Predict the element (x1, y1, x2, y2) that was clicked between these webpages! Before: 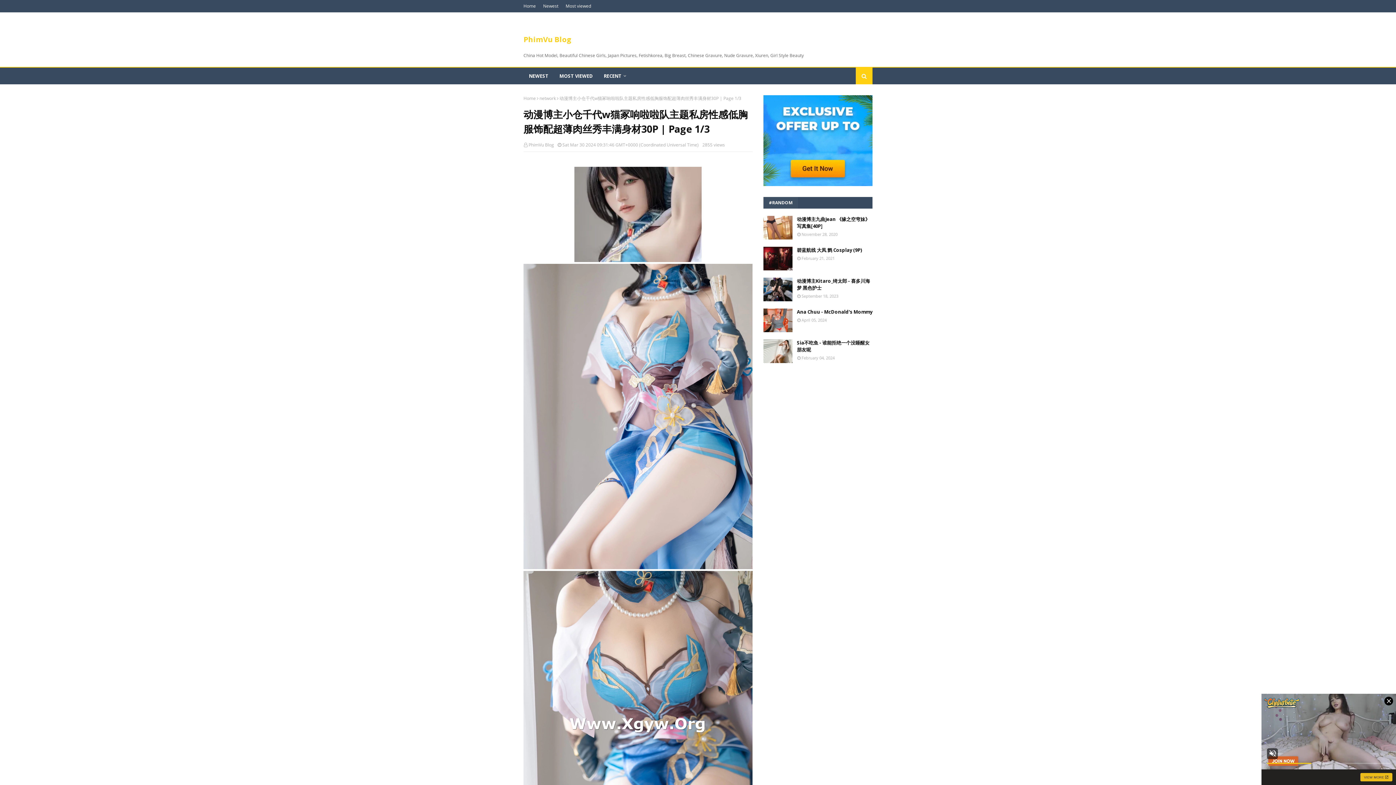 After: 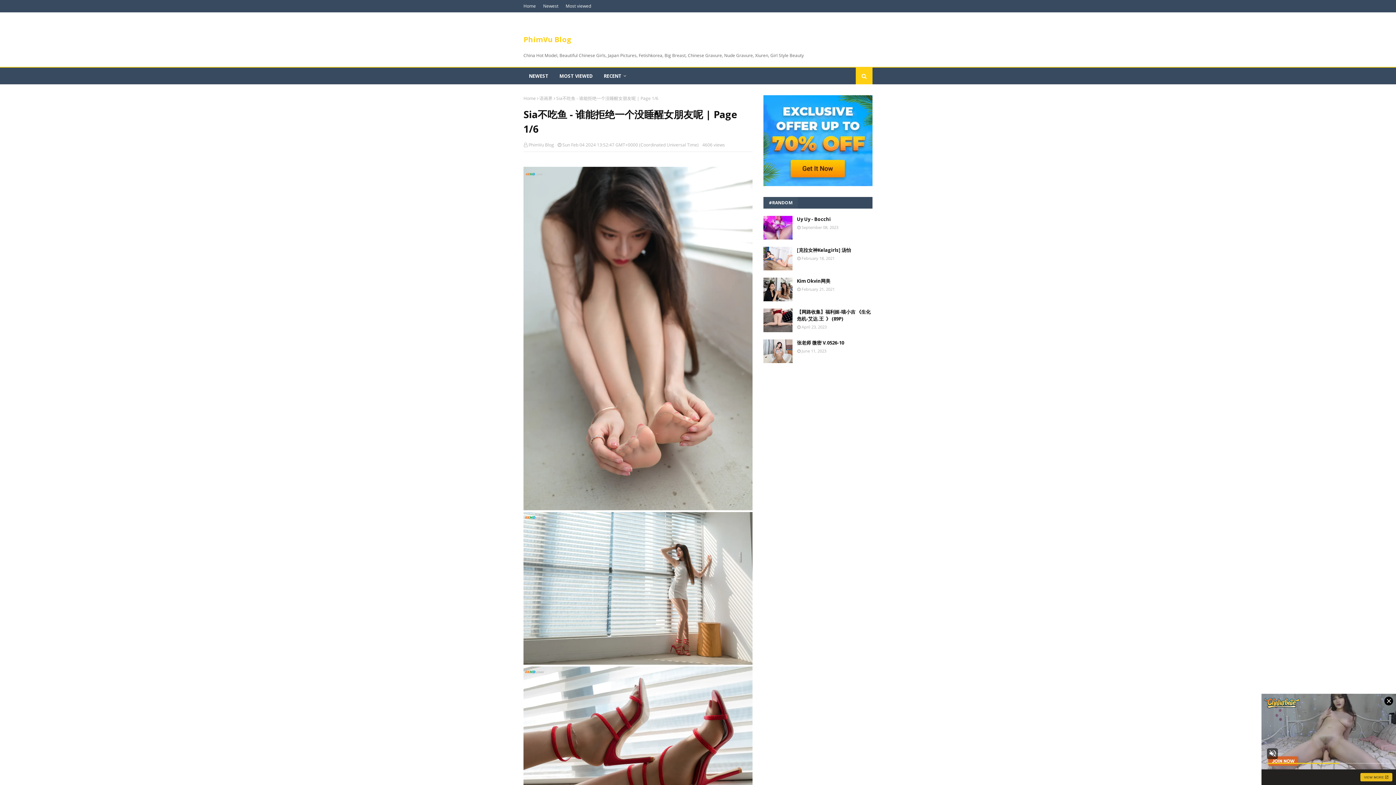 Action: bbox: (763, 339, 792, 363)